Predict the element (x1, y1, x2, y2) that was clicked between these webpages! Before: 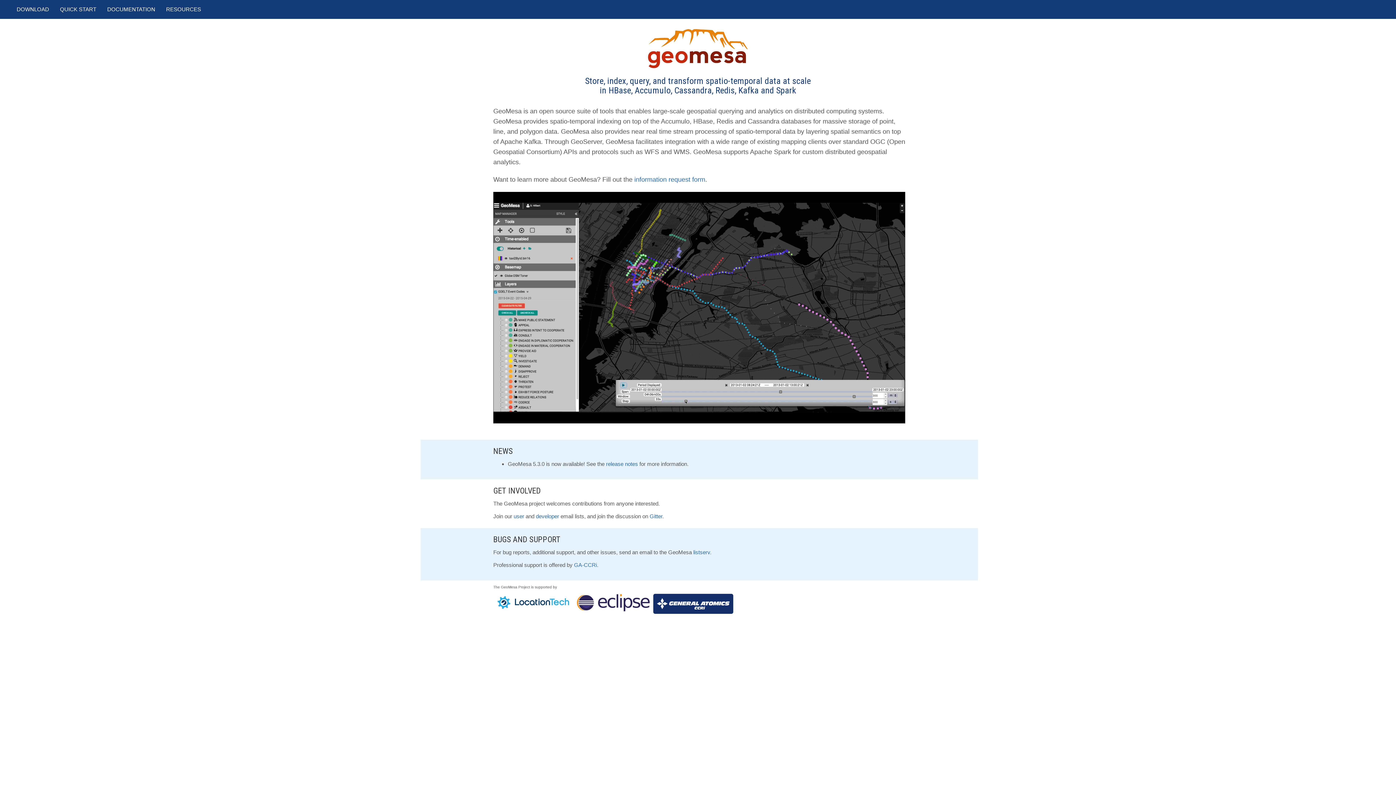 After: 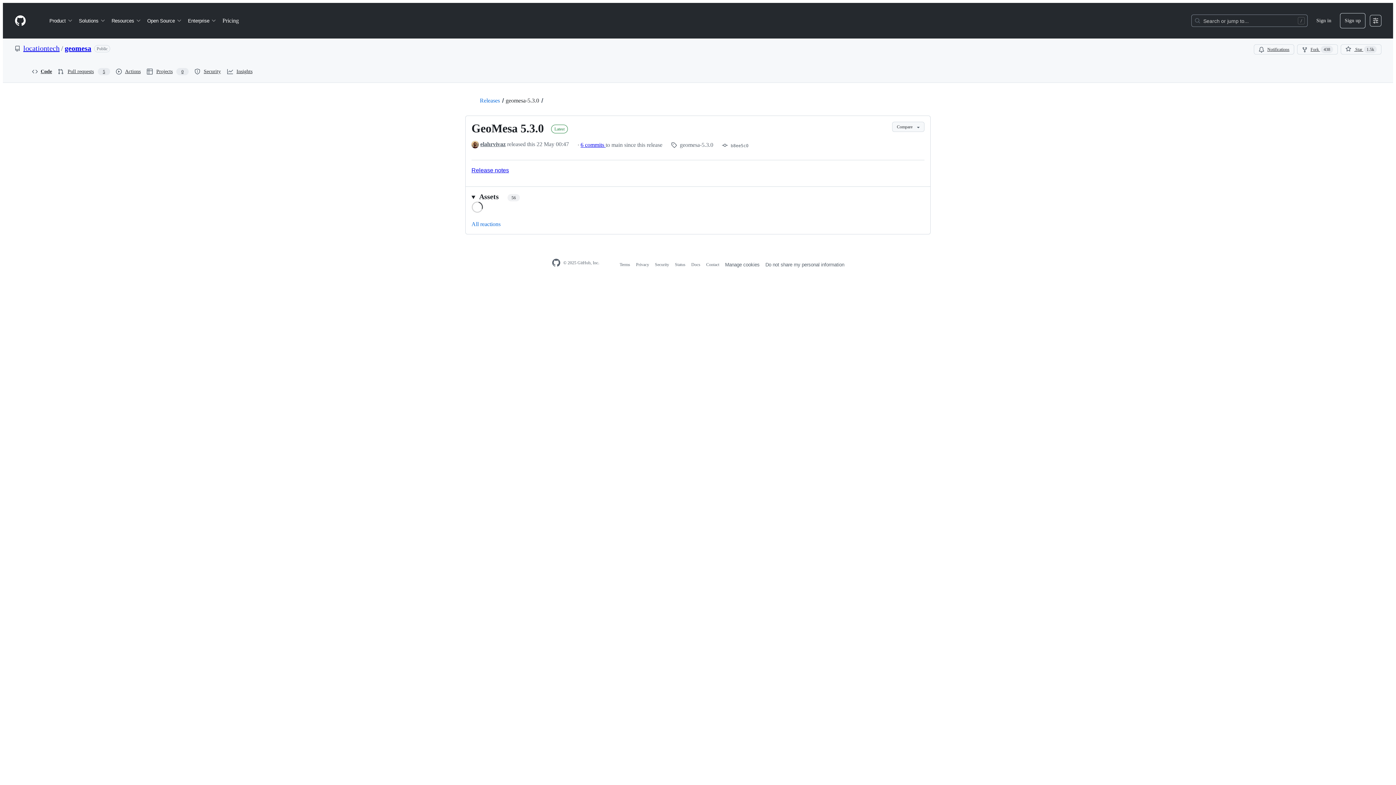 Action: bbox: (11, 0, 54, 18) label: DOWNLOAD